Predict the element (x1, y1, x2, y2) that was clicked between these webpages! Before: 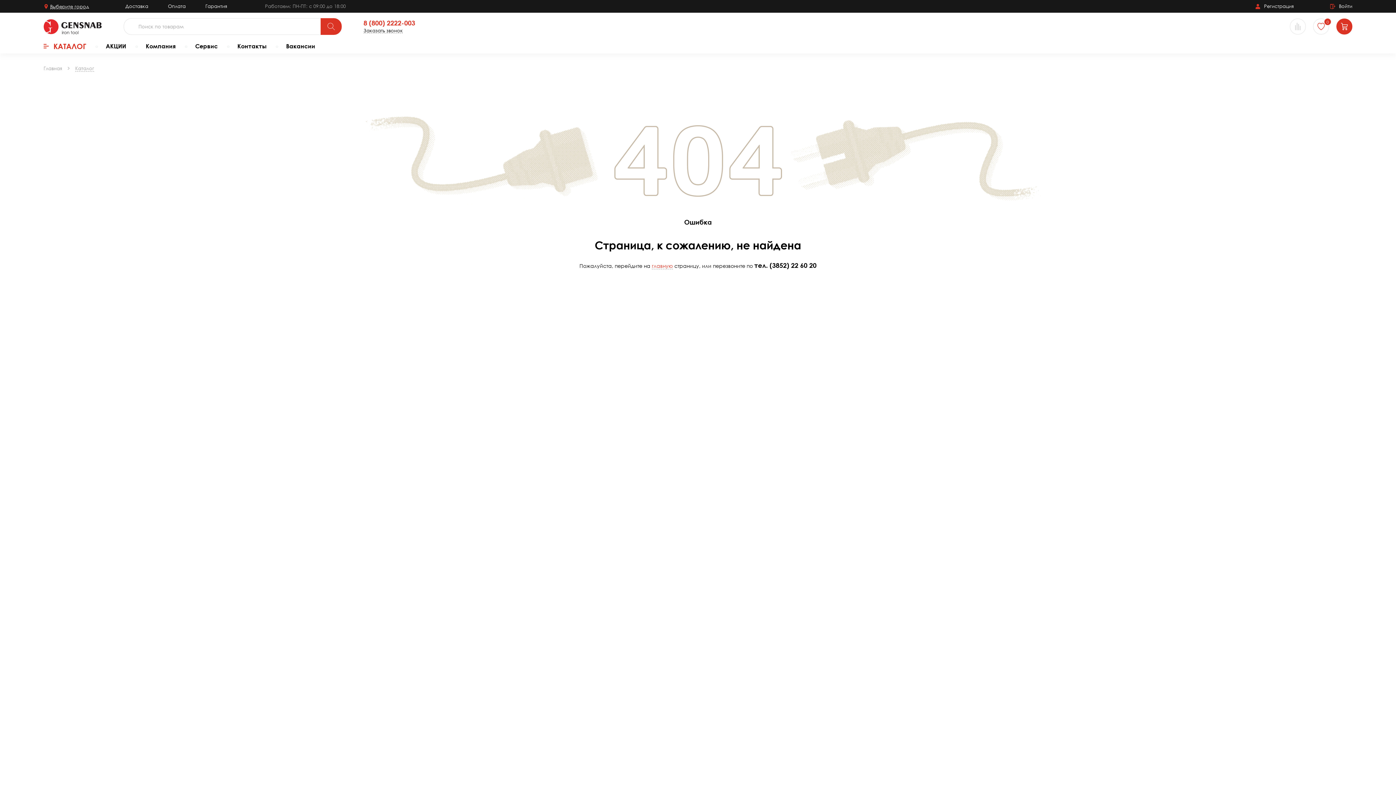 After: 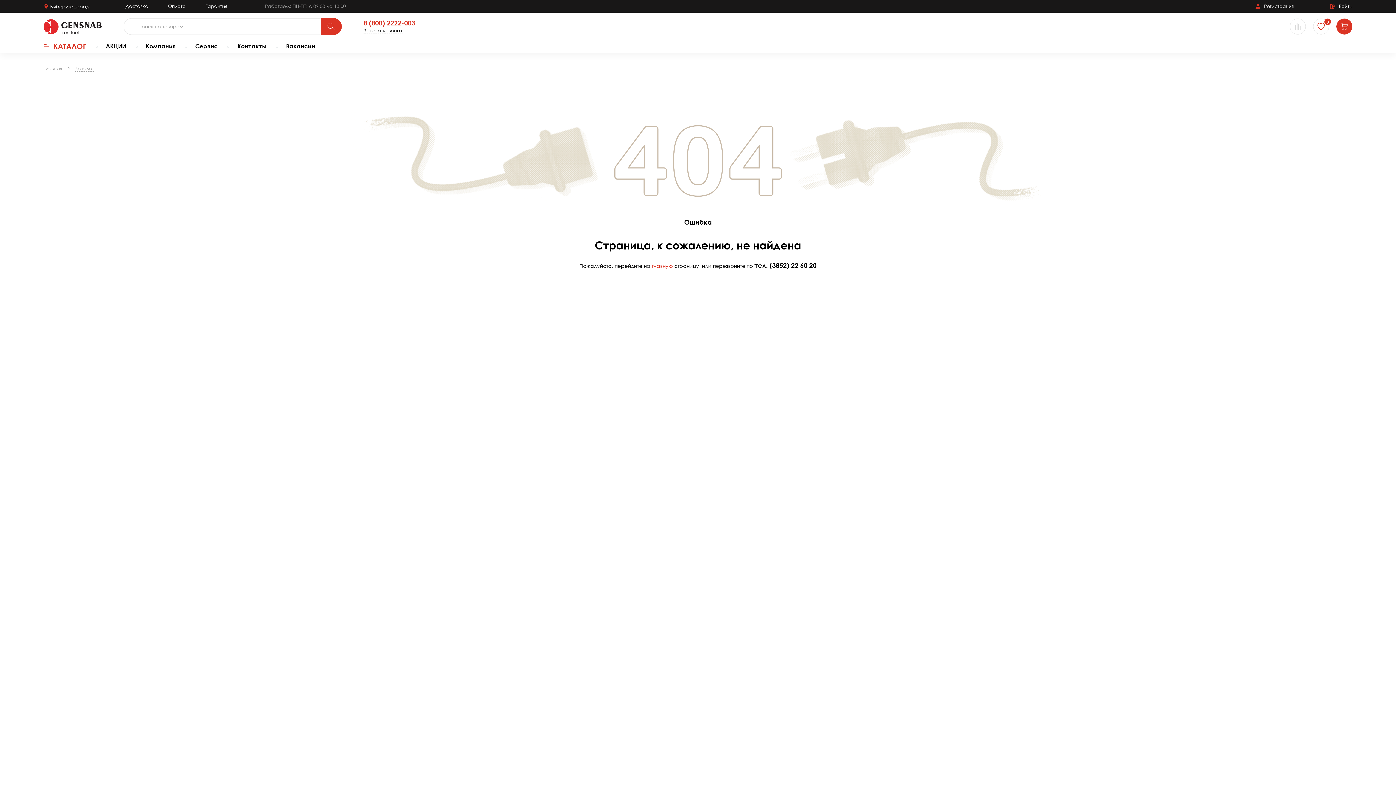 Action: bbox: (769, 261, 816, 269) label: (3852) 22 60 20